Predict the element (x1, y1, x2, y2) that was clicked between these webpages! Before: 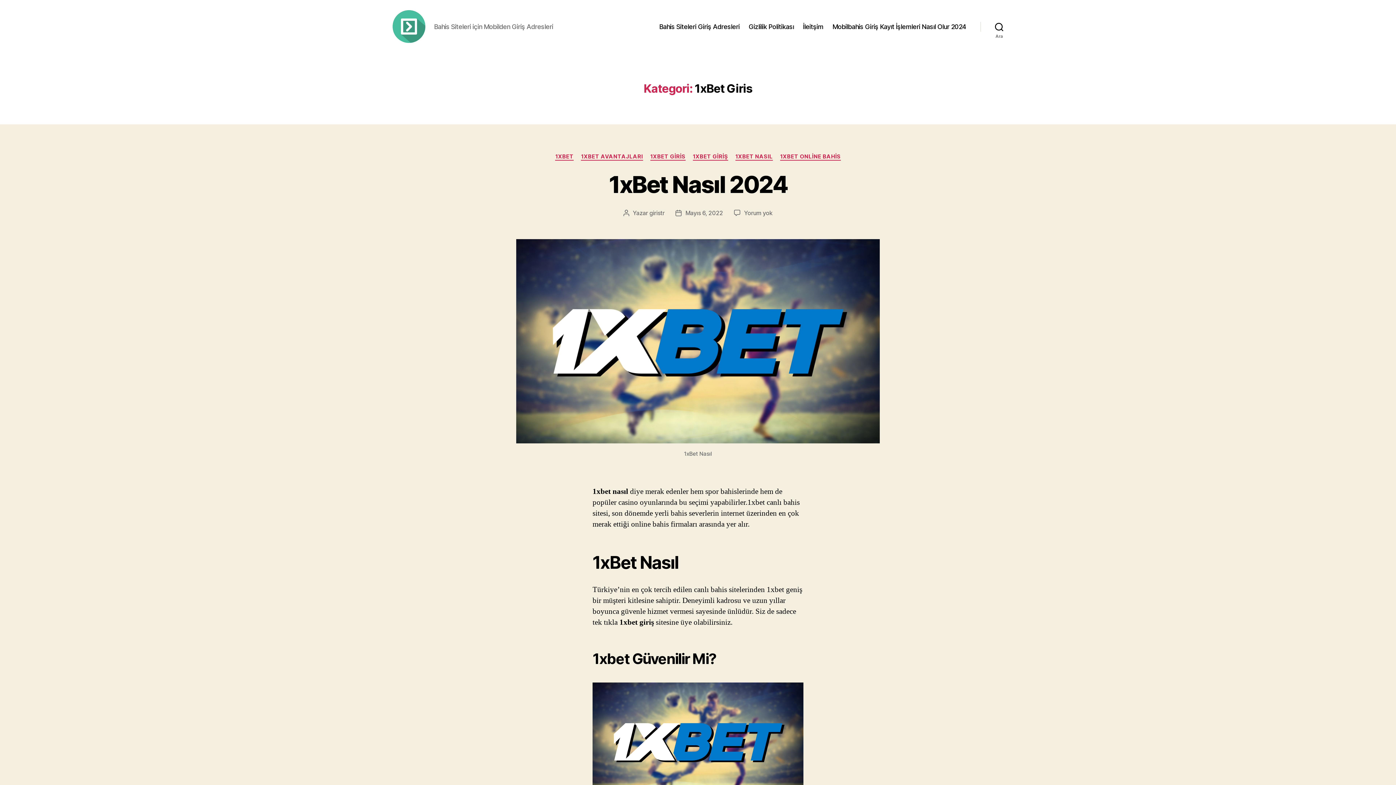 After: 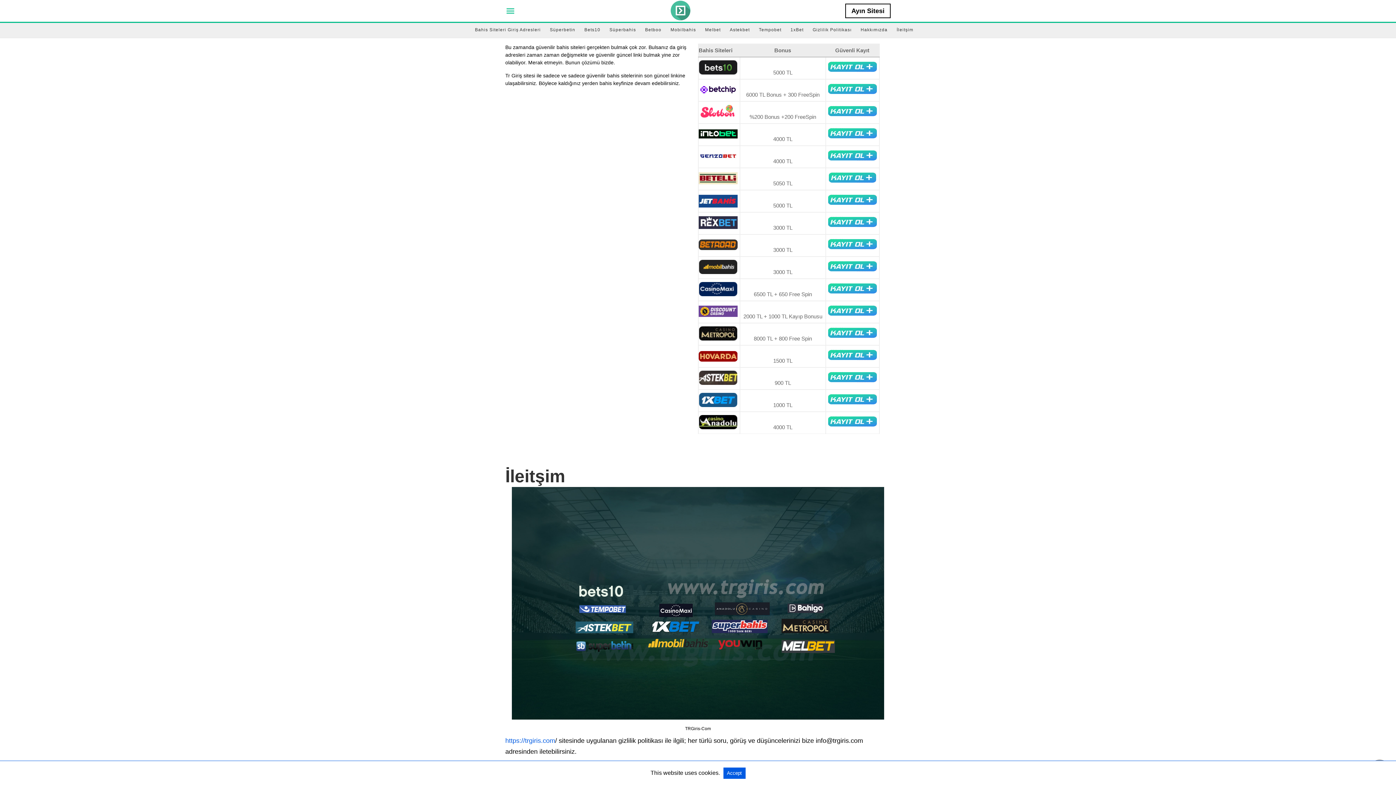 Action: bbox: (803, 22, 823, 30) label: İleitşim